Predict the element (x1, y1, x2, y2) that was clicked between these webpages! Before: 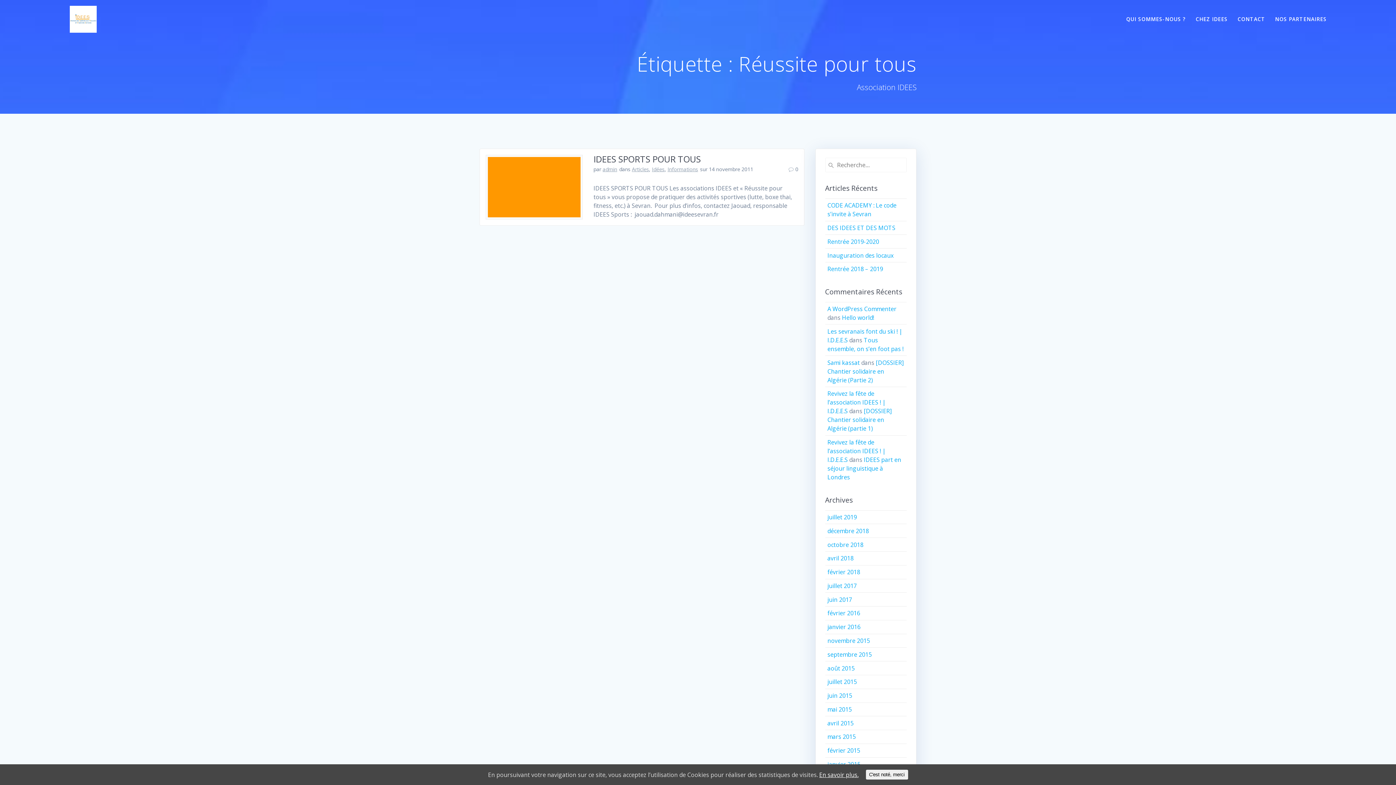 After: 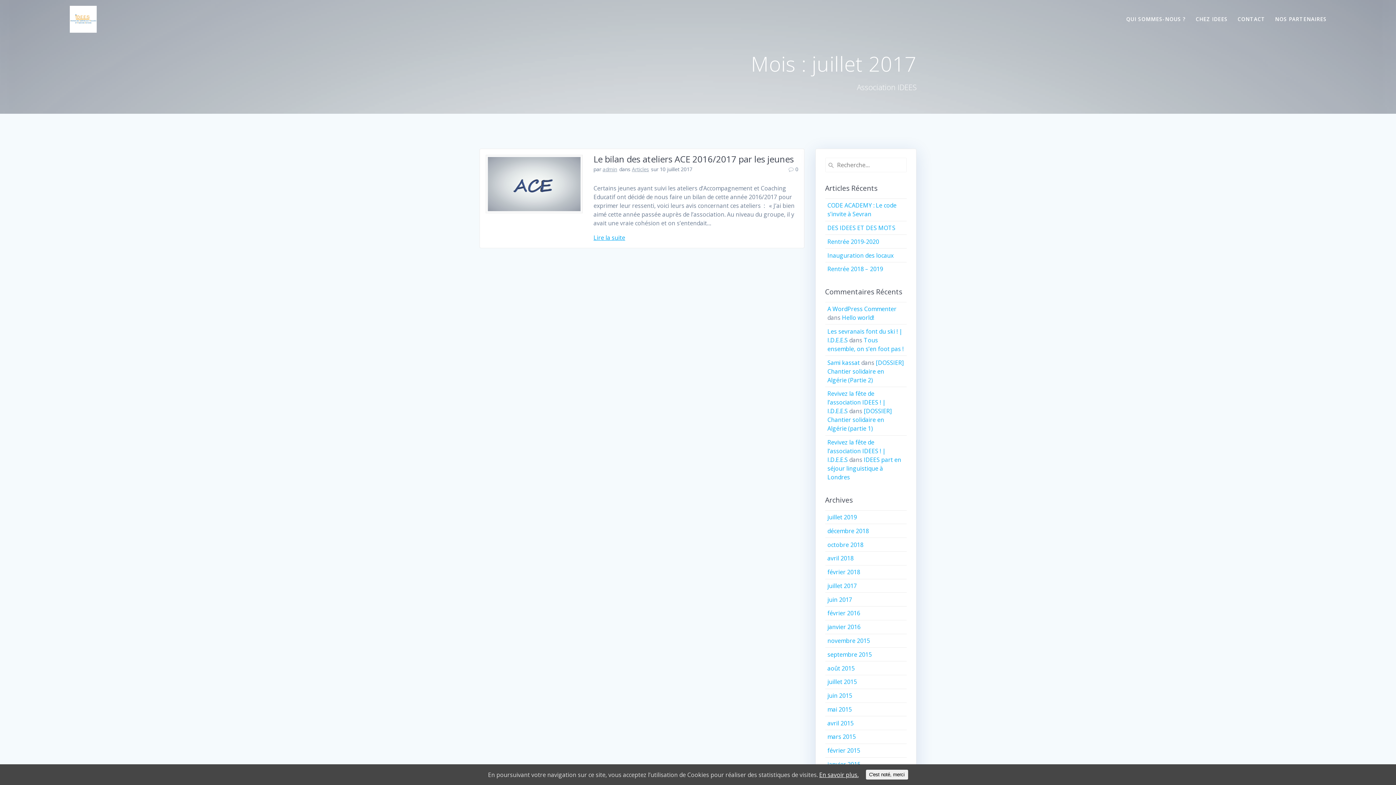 Action: label: juillet 2017 bbox: (827, 582, 857, 590)